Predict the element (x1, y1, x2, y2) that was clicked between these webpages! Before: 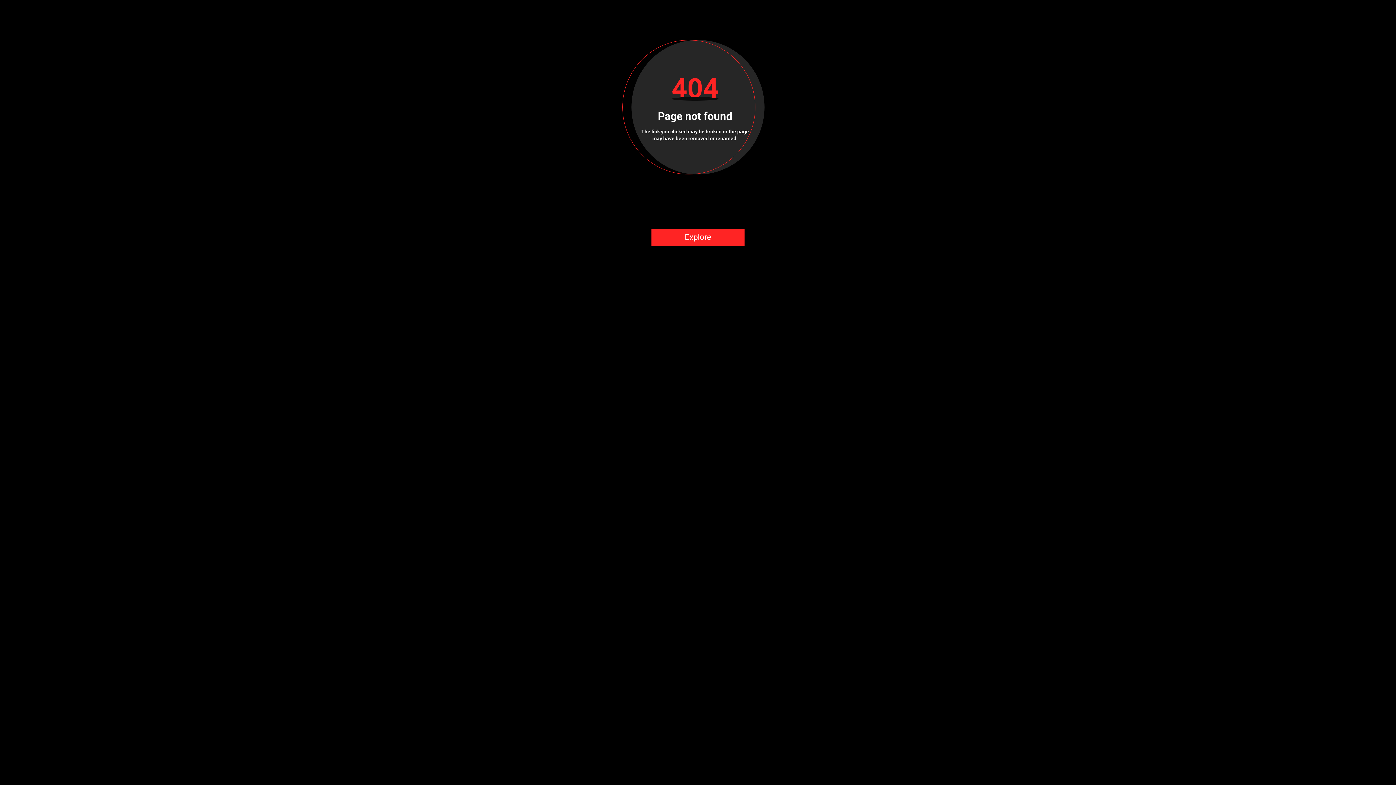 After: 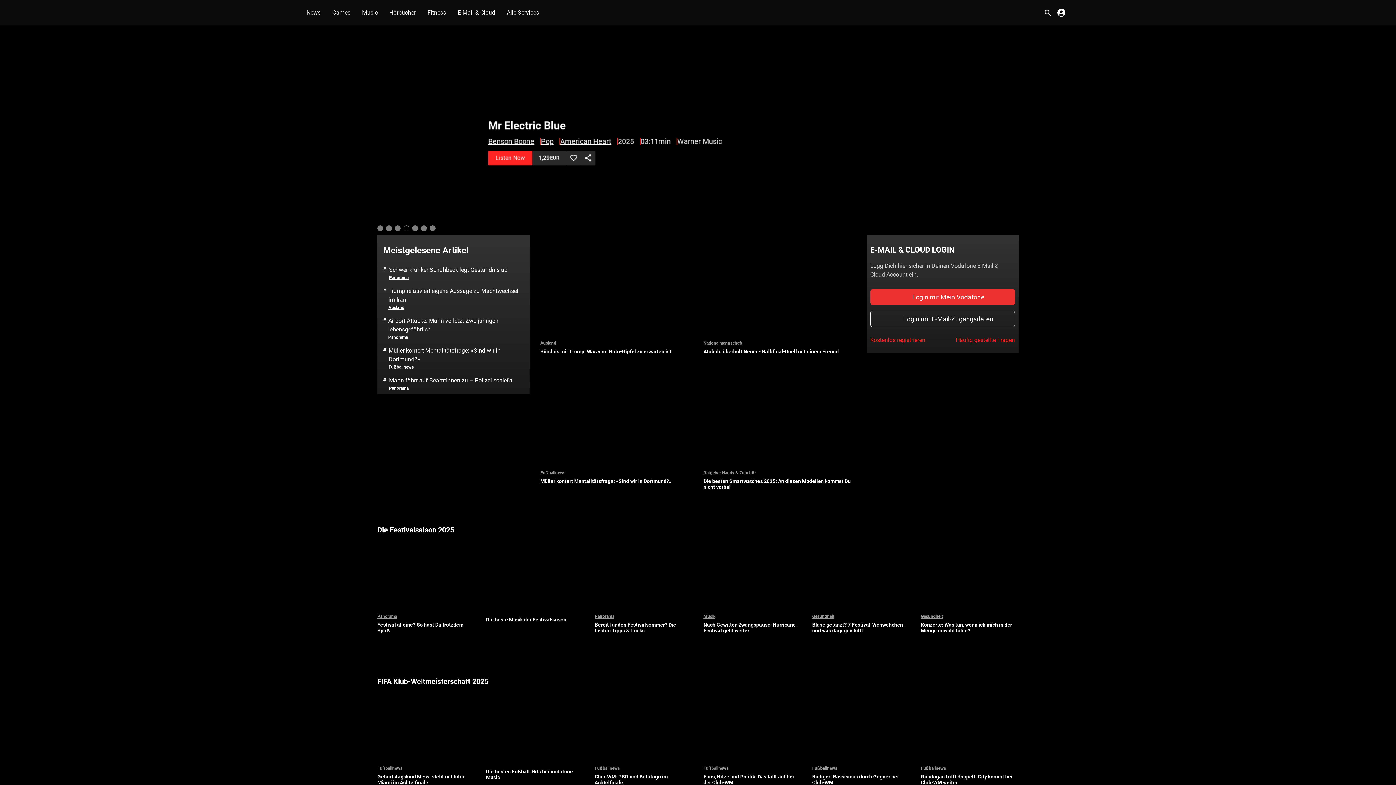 Action: label: Explore bbox: (651, 228, 744, 246)